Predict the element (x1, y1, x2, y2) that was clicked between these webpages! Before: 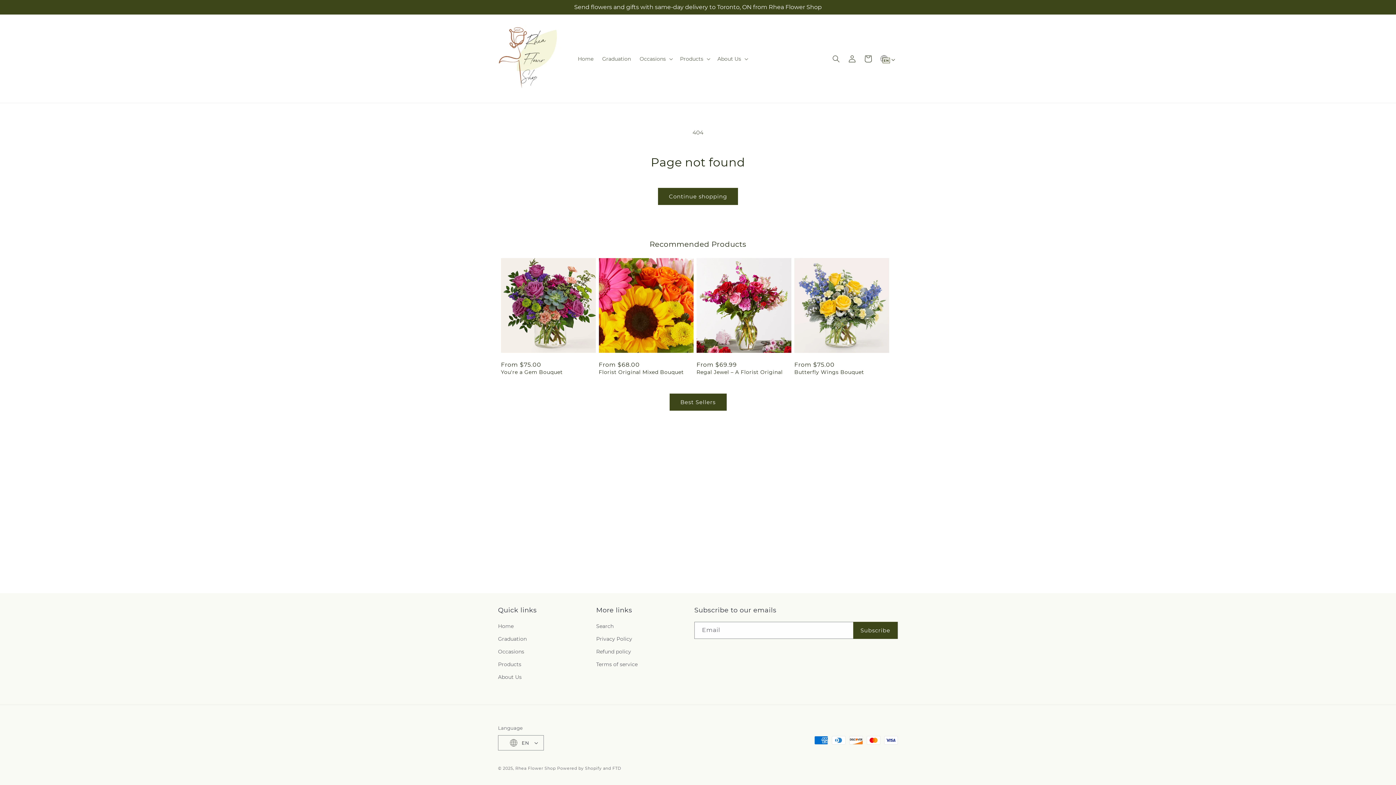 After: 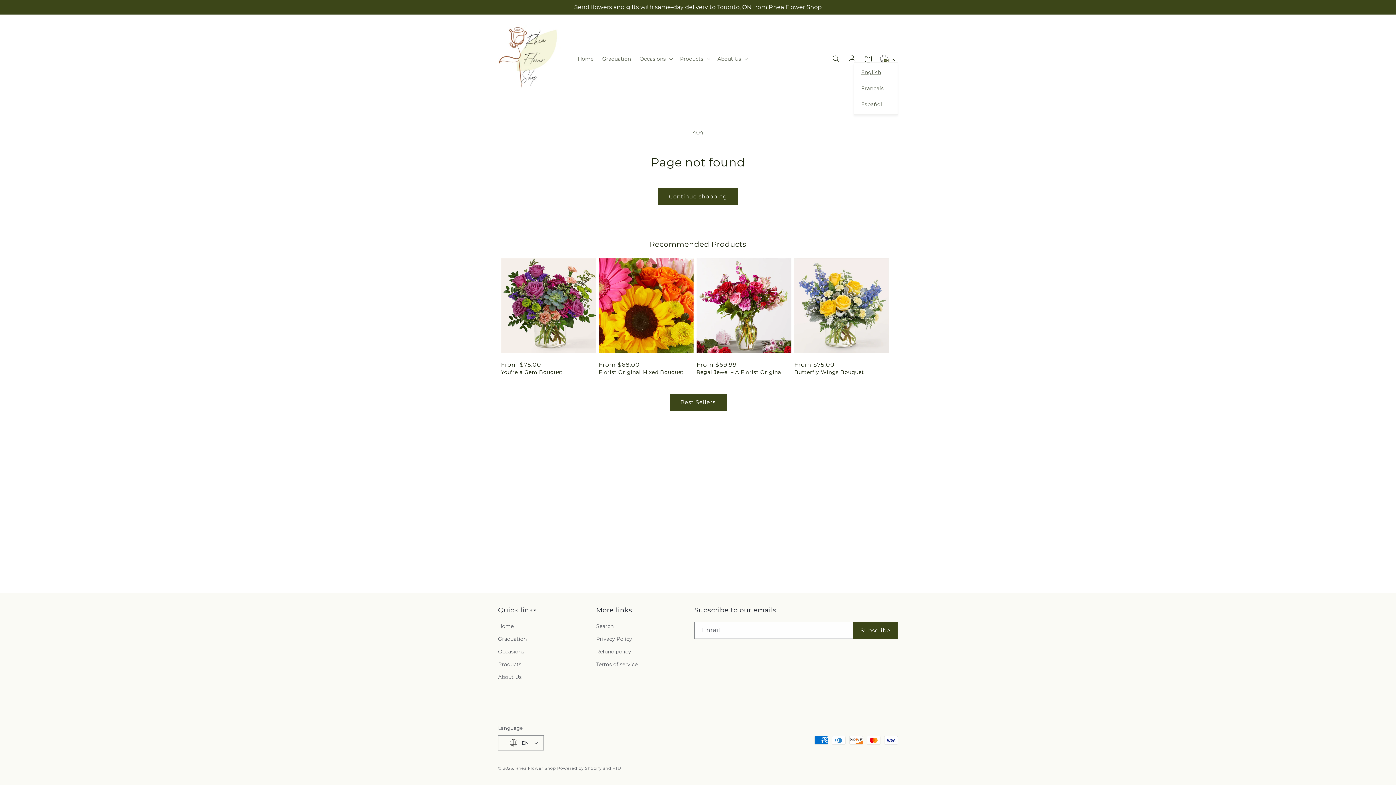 Action: label: EN bbox: (872, 48, 898, 62)